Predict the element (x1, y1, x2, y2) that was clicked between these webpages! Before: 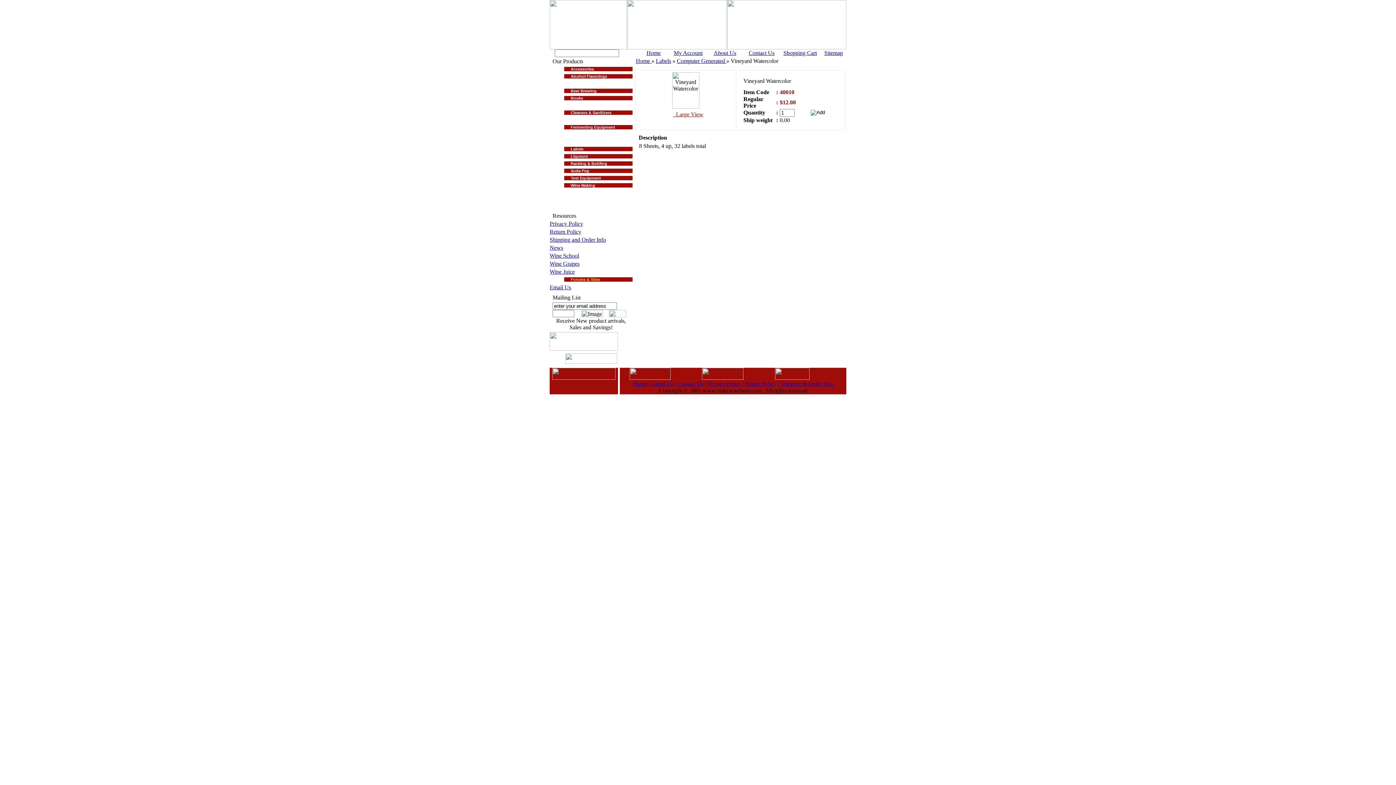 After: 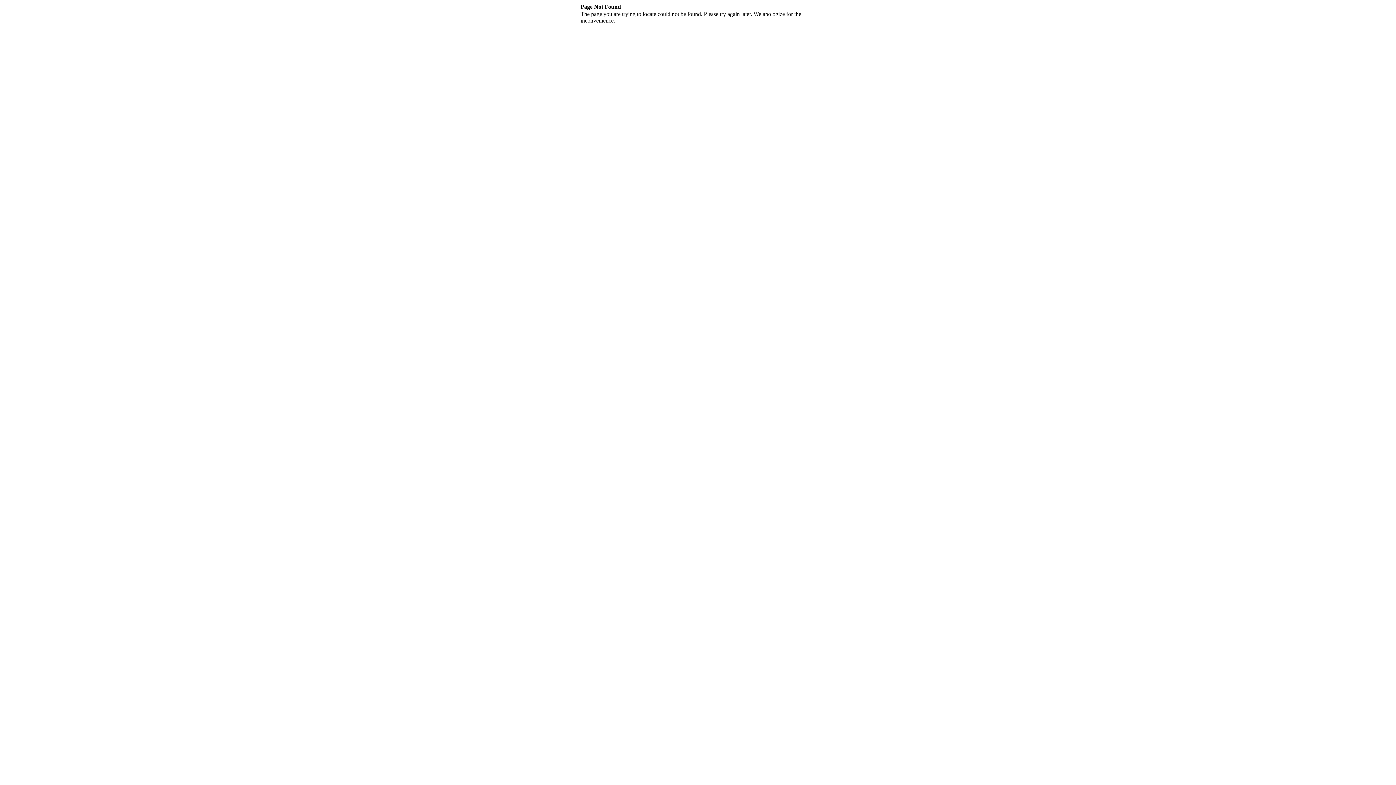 Action: label: Home  bbox: (636, 57, 651, 64)